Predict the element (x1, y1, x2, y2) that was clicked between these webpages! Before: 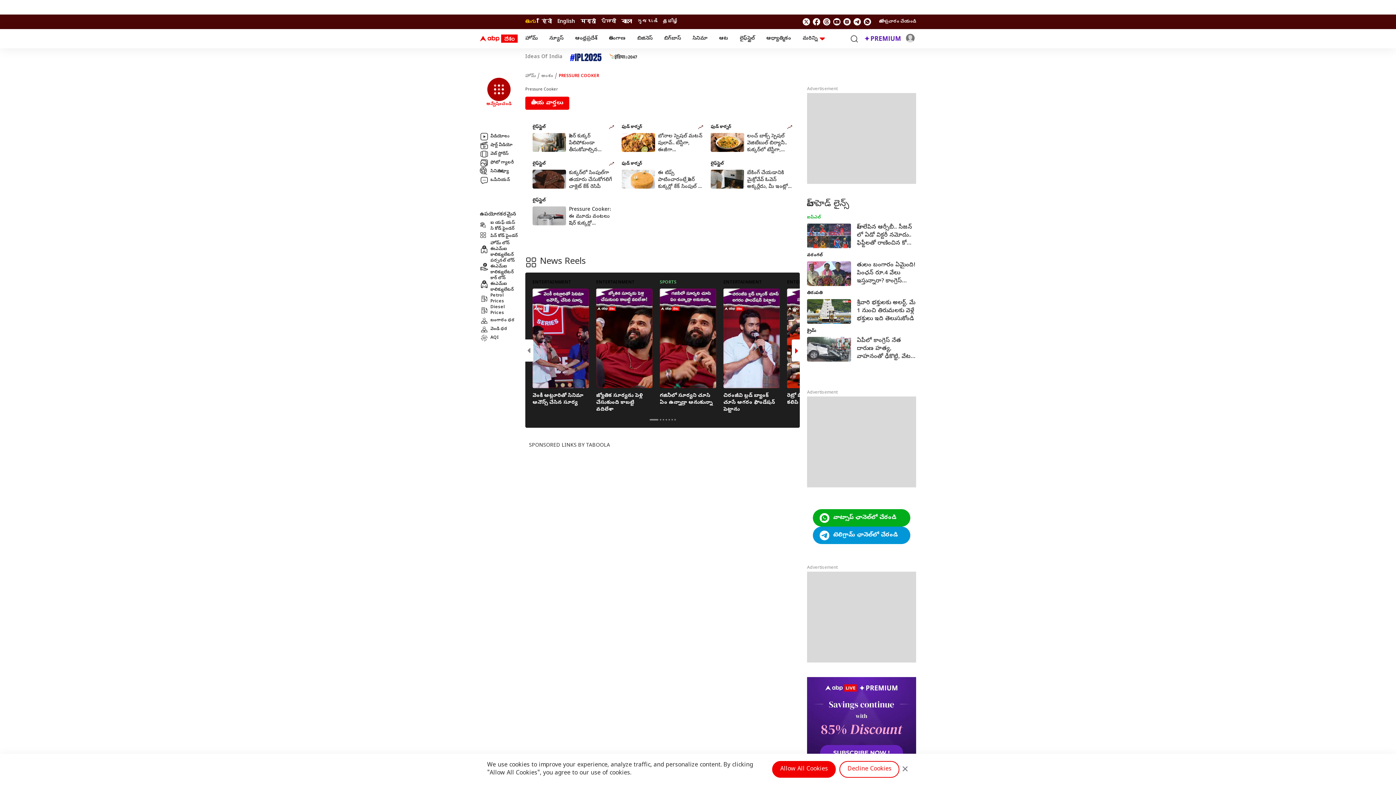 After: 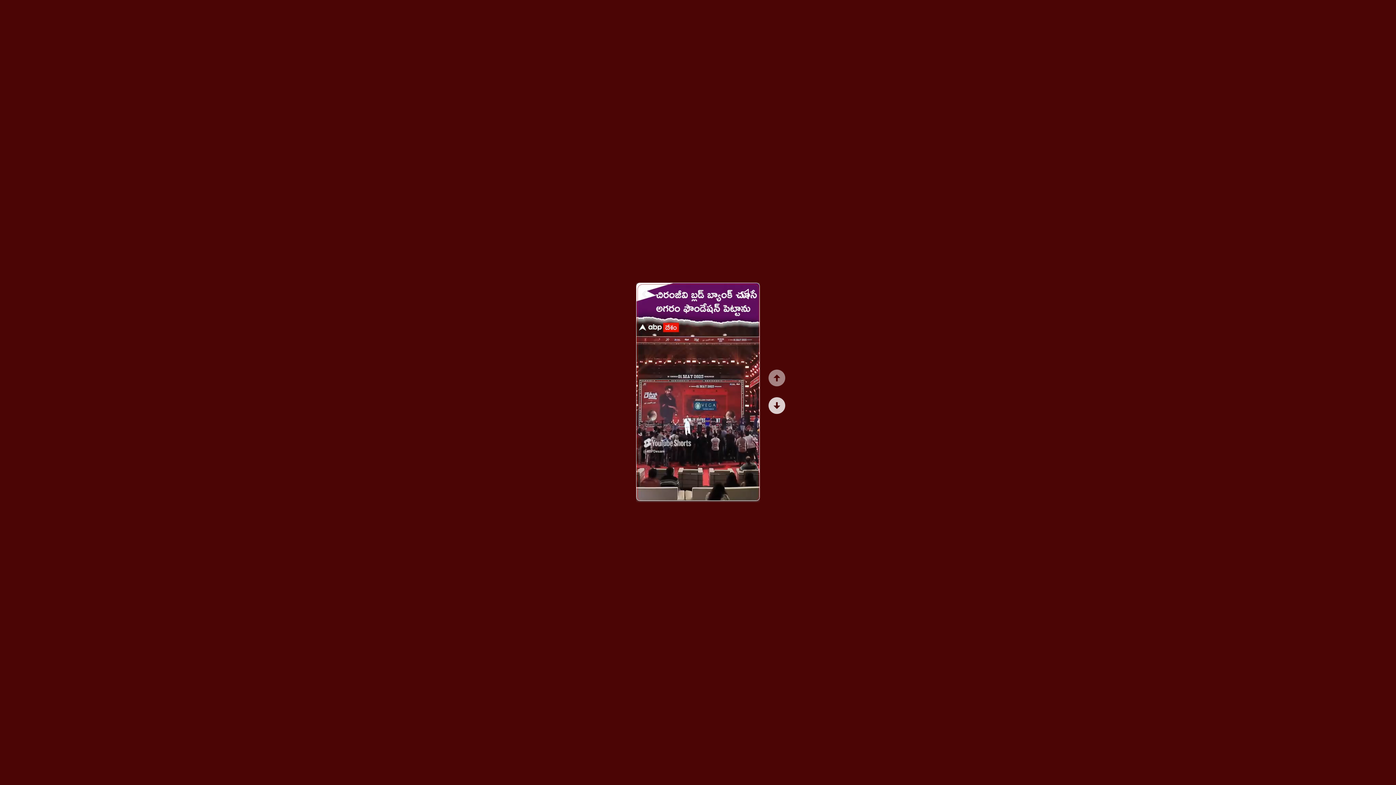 Action: label: ENTERTAINMENT
చిరంజీవి బ్లడ్ బ్యాంక్ చూసే అగరం ఫౌండేషన్ పెట్టాను bbox: (723, 265, 780, 399)